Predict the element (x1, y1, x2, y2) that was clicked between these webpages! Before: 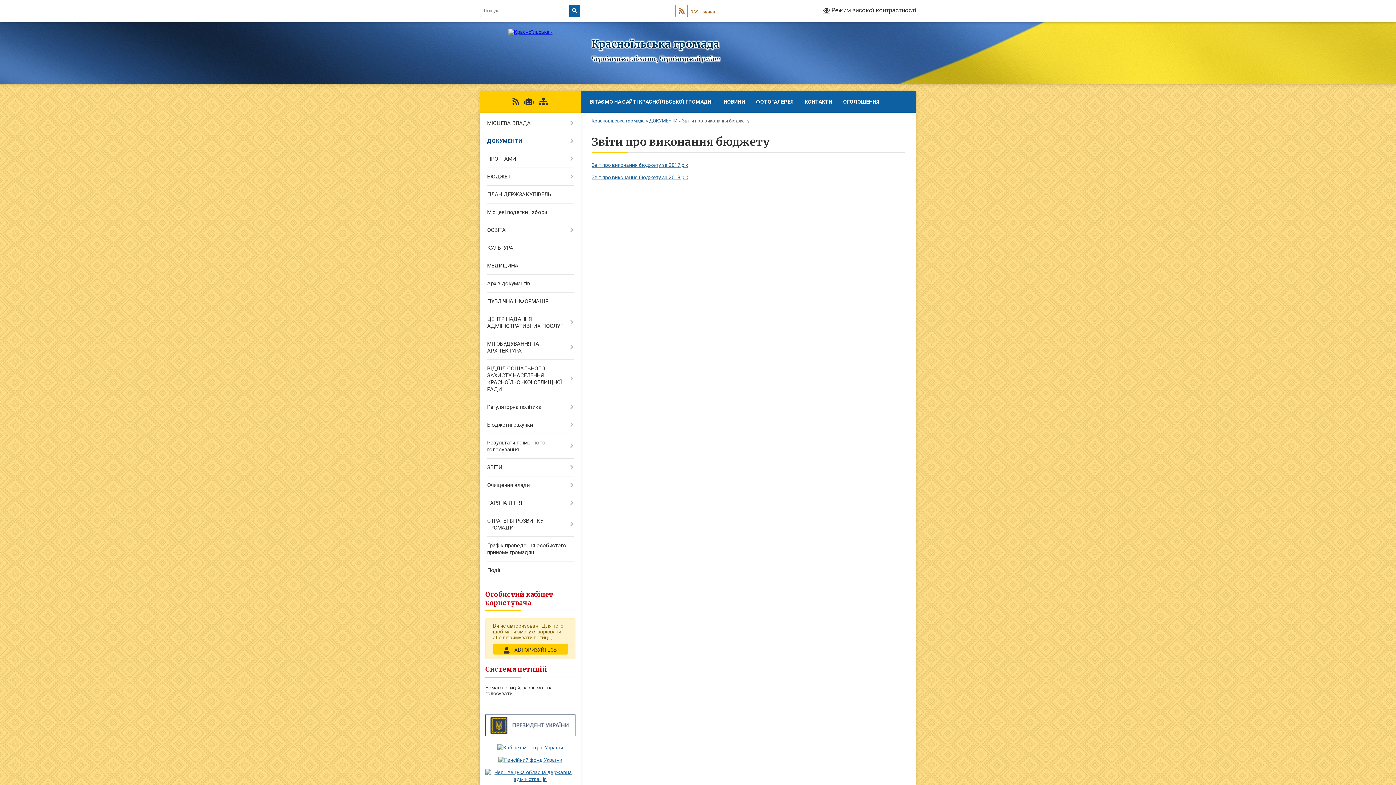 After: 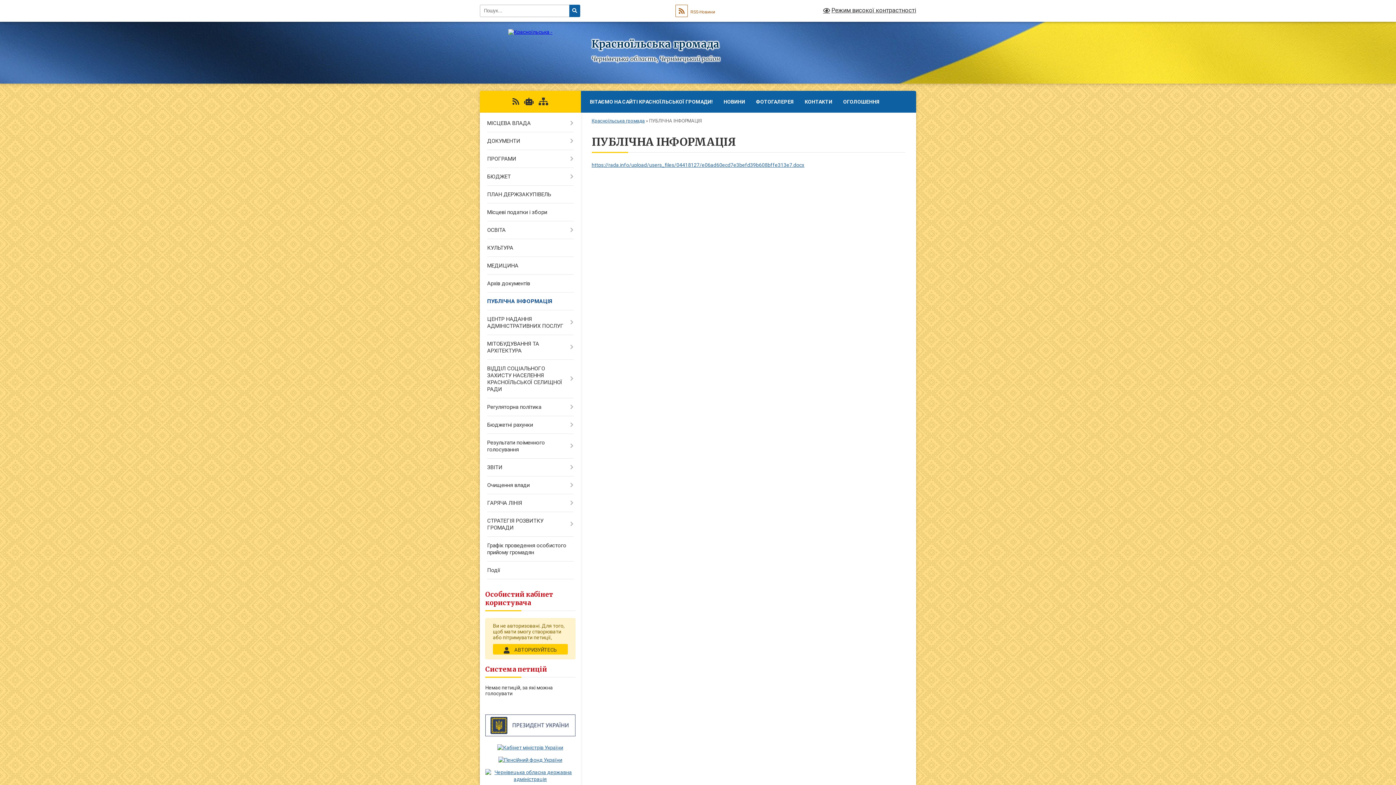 Action: label: ПУБЛІЧНА ІНФОРМАЦІЯ bbox: (480, 292, 580, 310)